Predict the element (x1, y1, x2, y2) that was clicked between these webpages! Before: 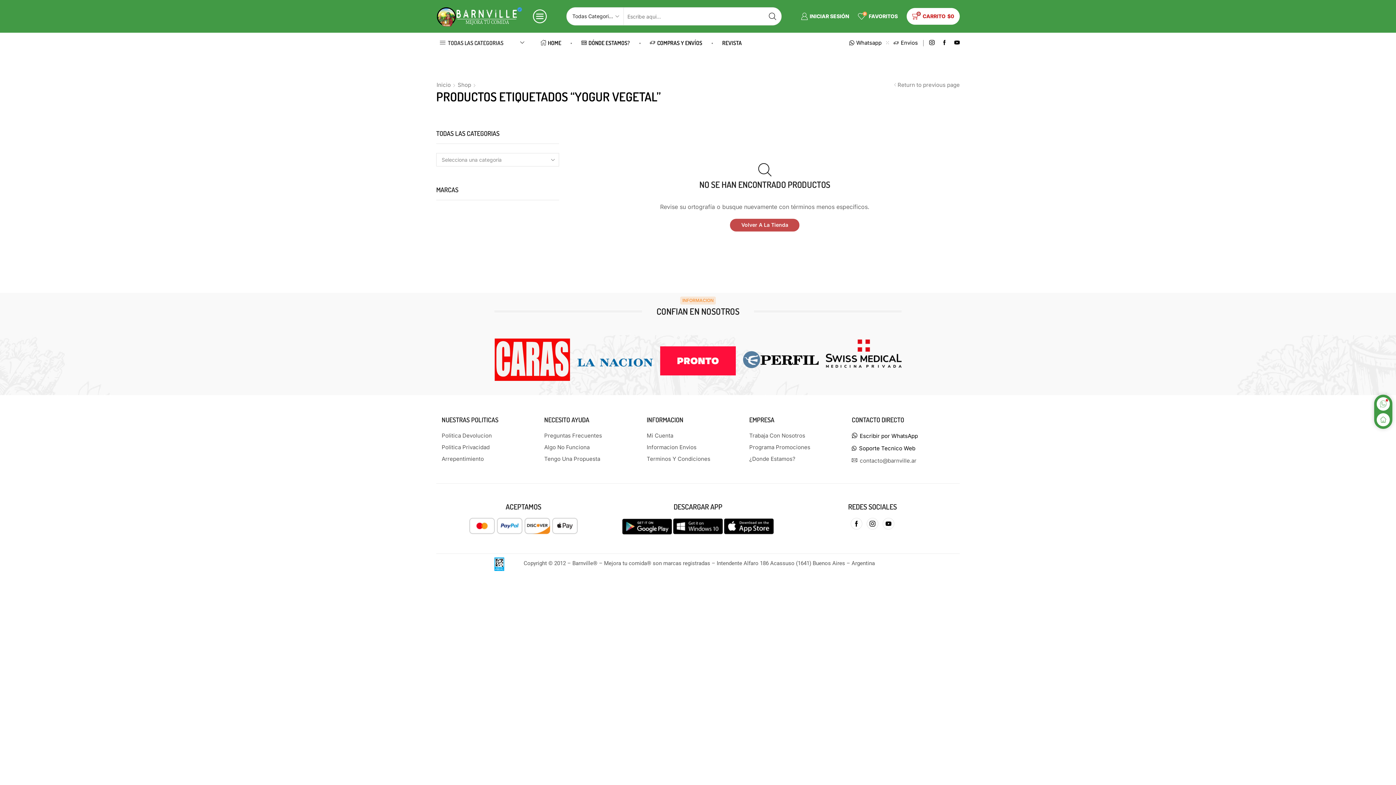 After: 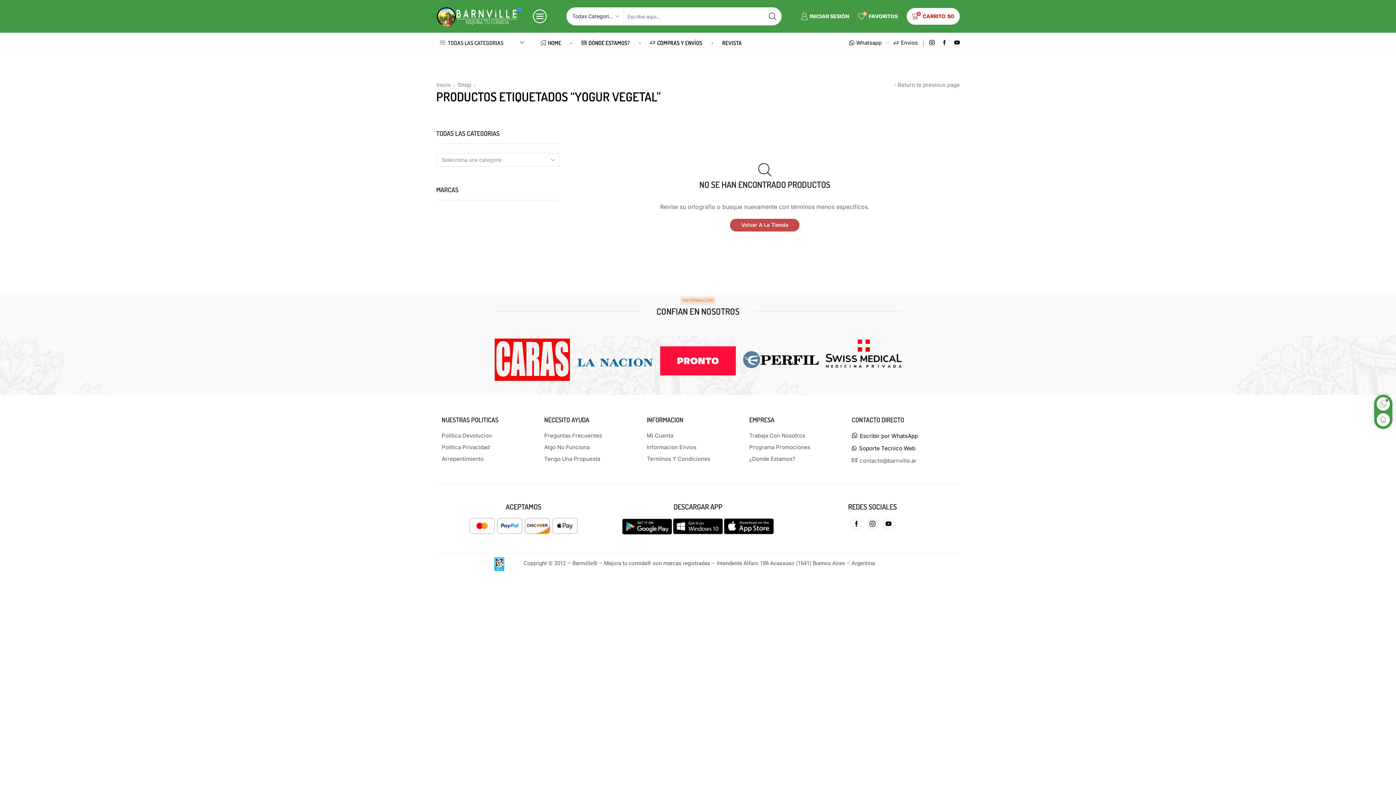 Action: label: NECESITO AYUDA bbox: (544, 415, 639, 430)